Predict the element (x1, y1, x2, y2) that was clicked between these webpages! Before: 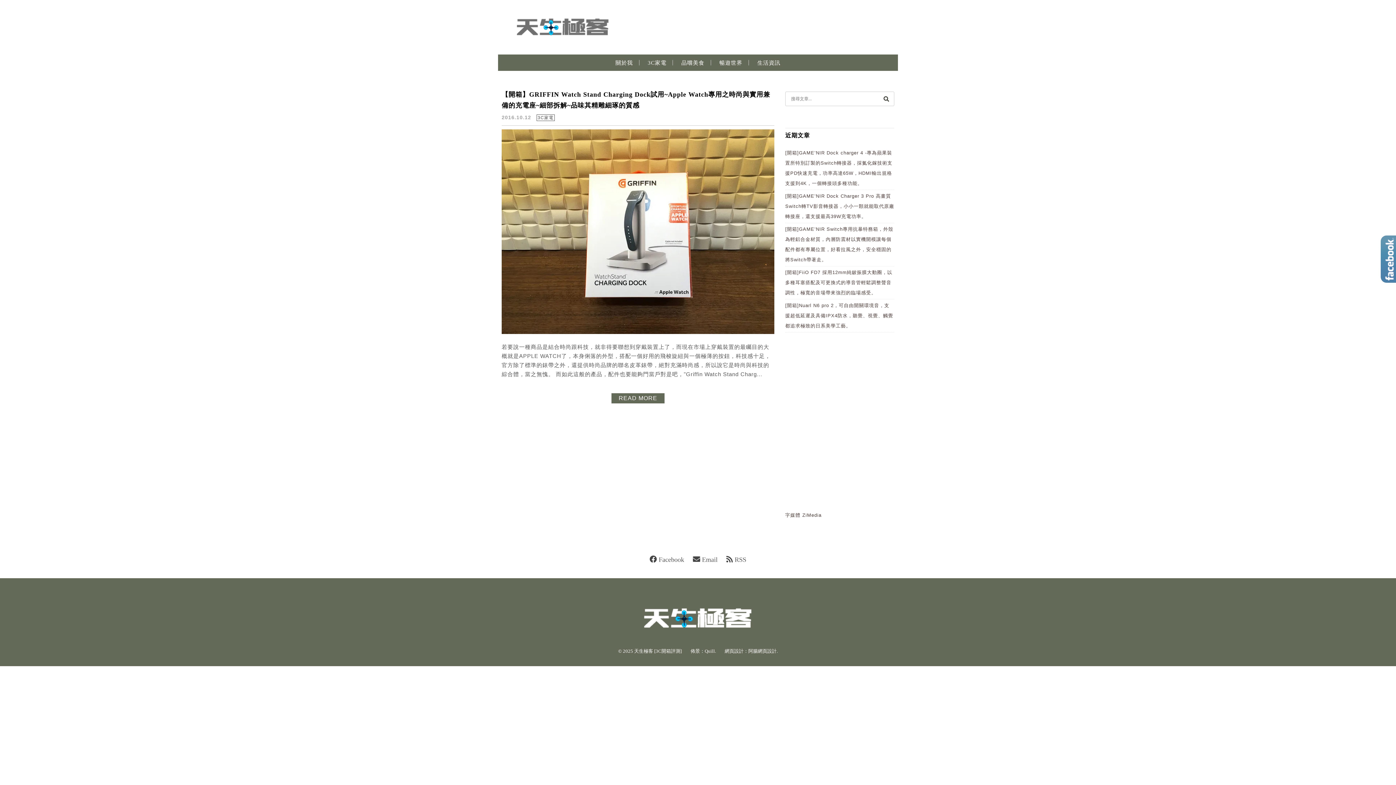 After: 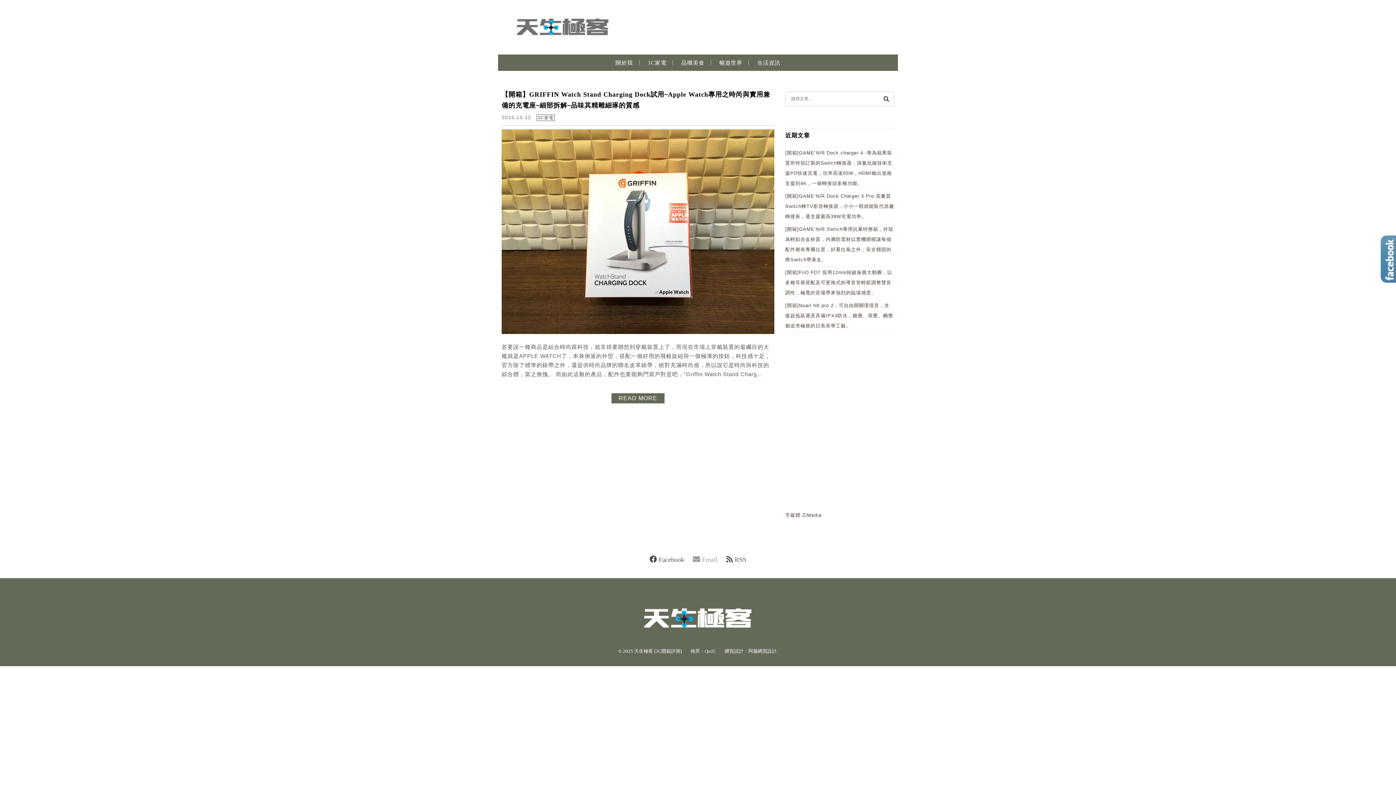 Action: label: Email bbox: (689, 555, 721, 563)